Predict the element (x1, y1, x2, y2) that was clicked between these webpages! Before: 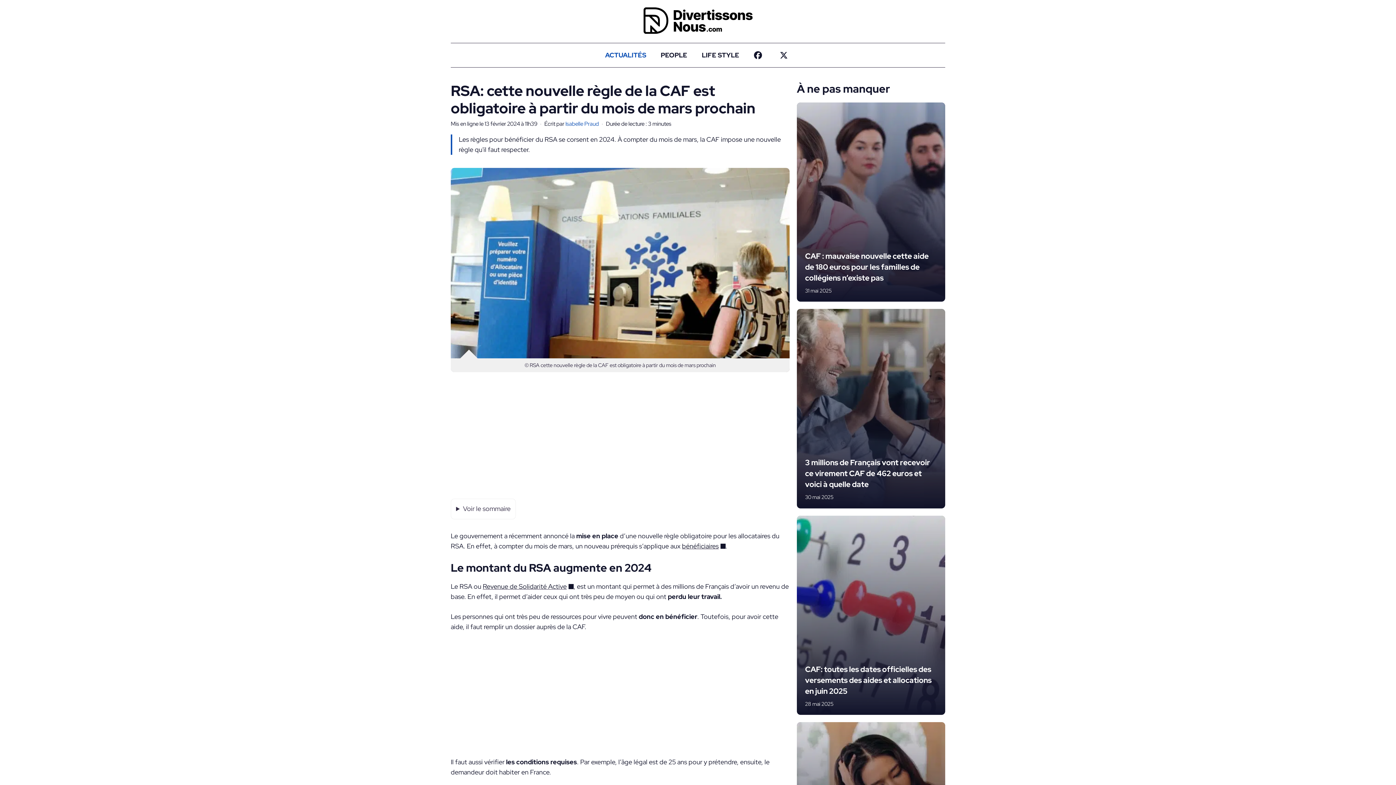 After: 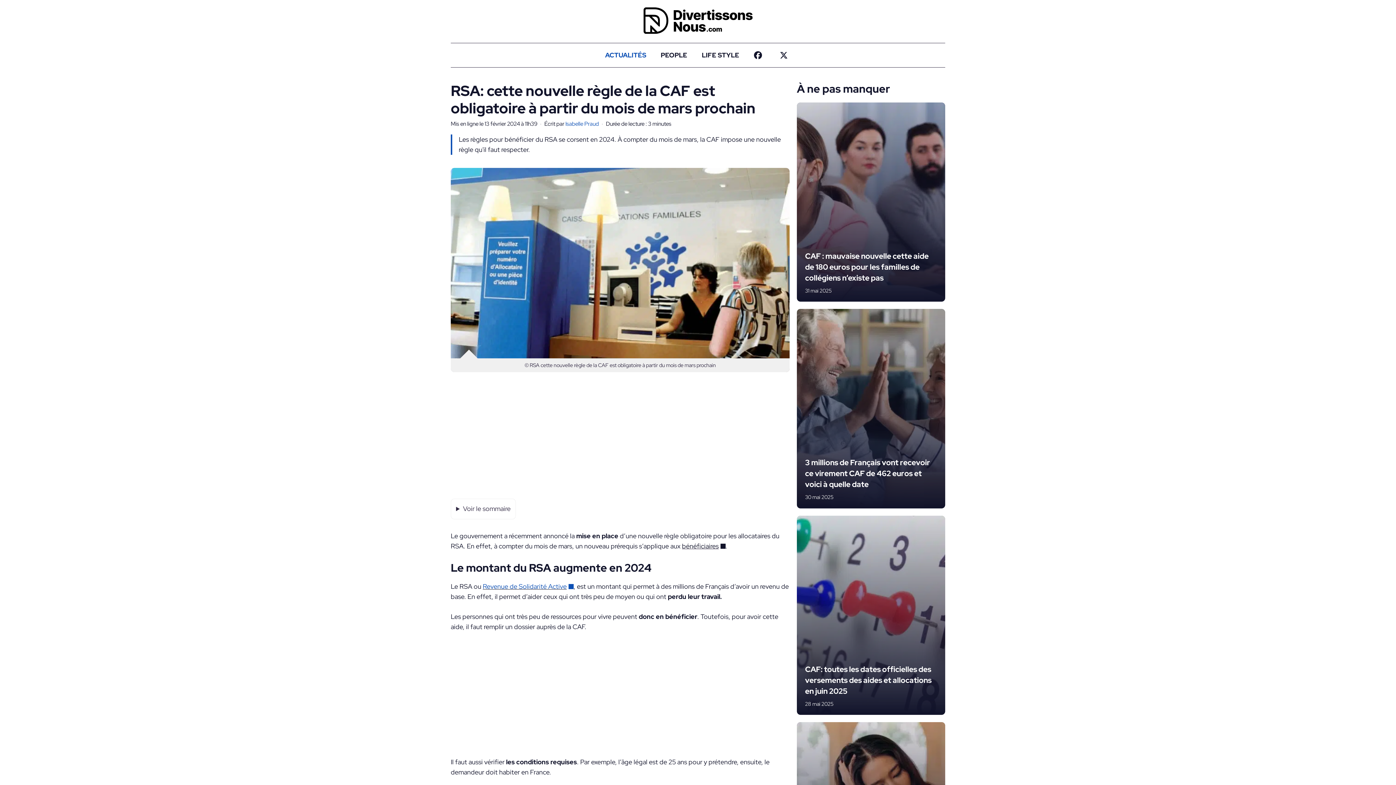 Action: label: Revenue de Solidarité Active bbox: (482, 582, 573, 590)